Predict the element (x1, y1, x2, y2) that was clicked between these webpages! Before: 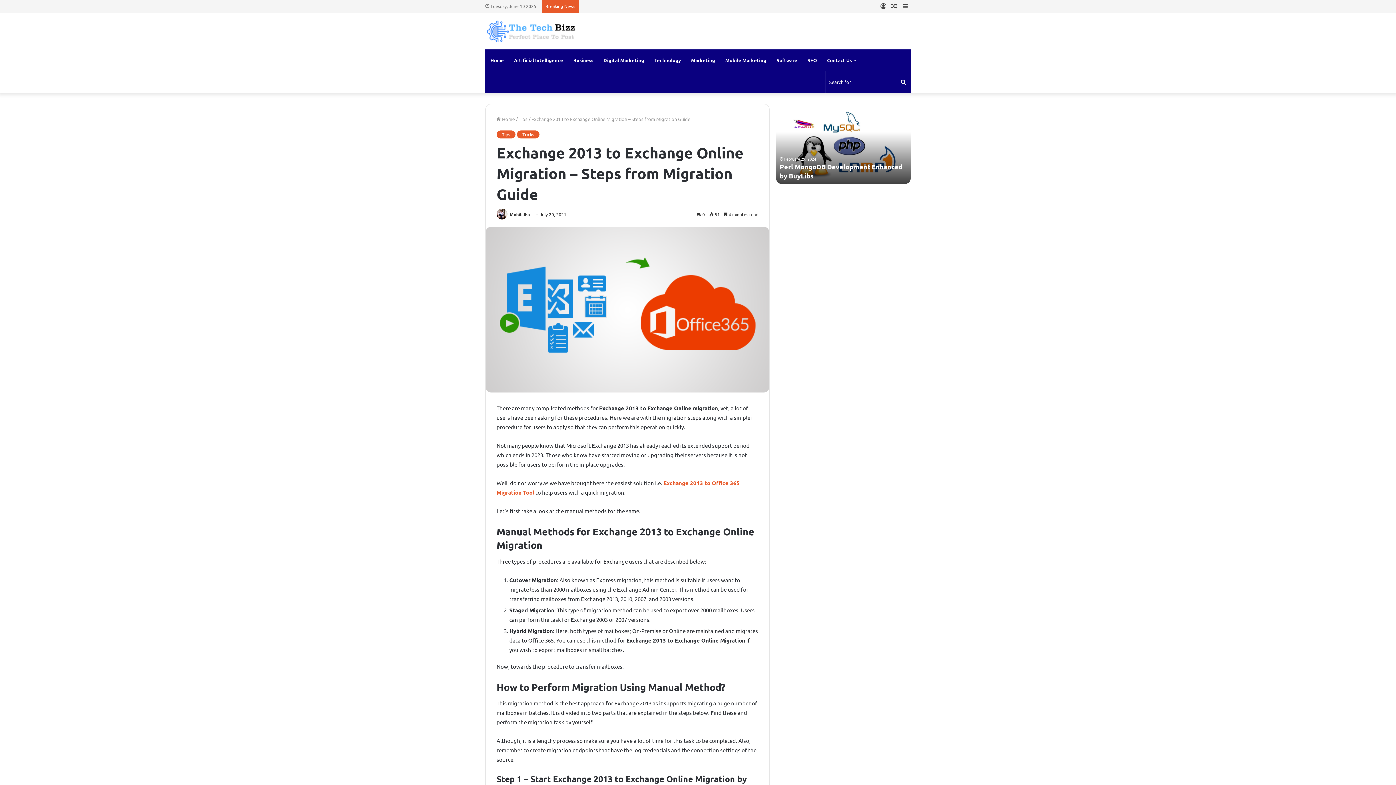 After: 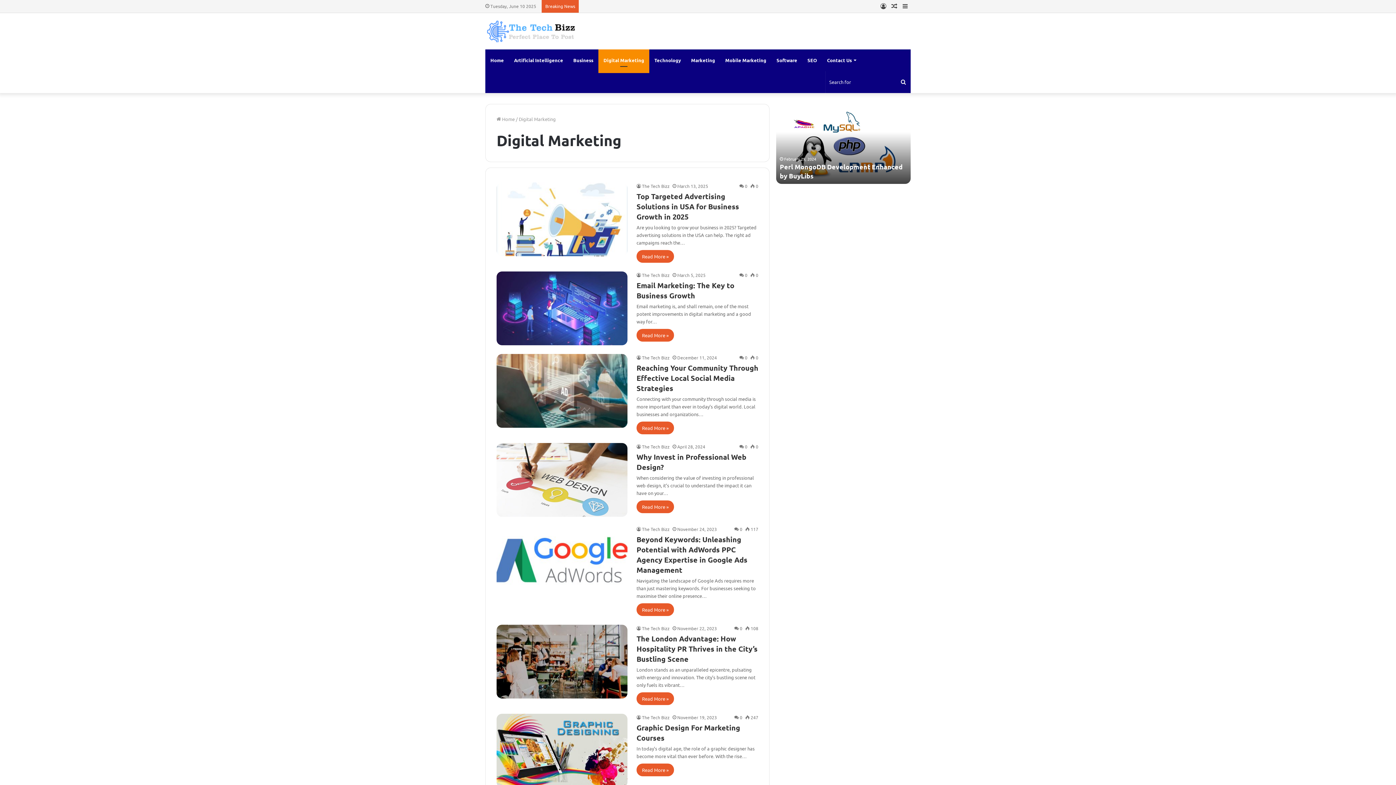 Action: label: Digital Marketing bbox: (598, 49, 649, 71)